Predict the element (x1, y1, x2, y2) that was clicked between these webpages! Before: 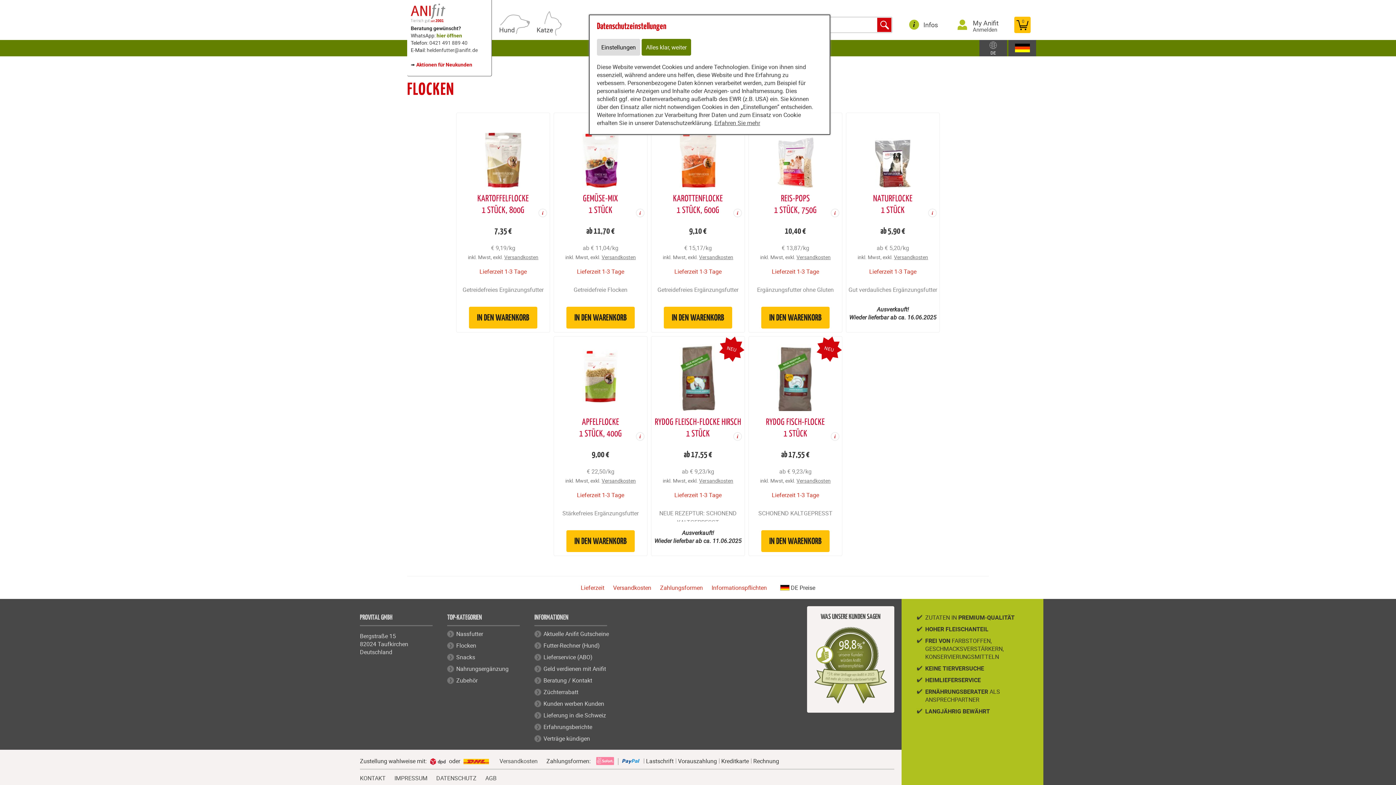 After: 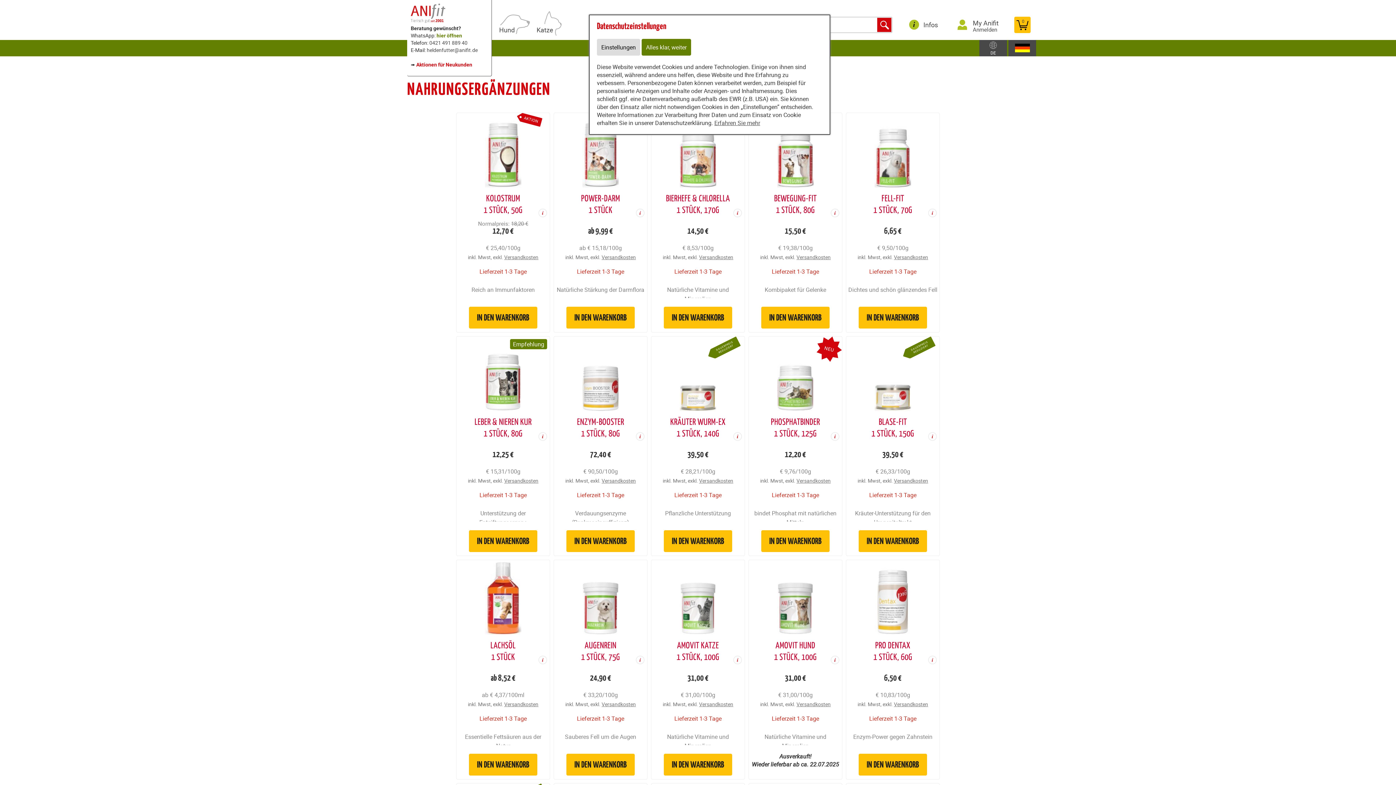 Action: label: Nahrungsergänzung bbox: (456, 665, 508, 673)